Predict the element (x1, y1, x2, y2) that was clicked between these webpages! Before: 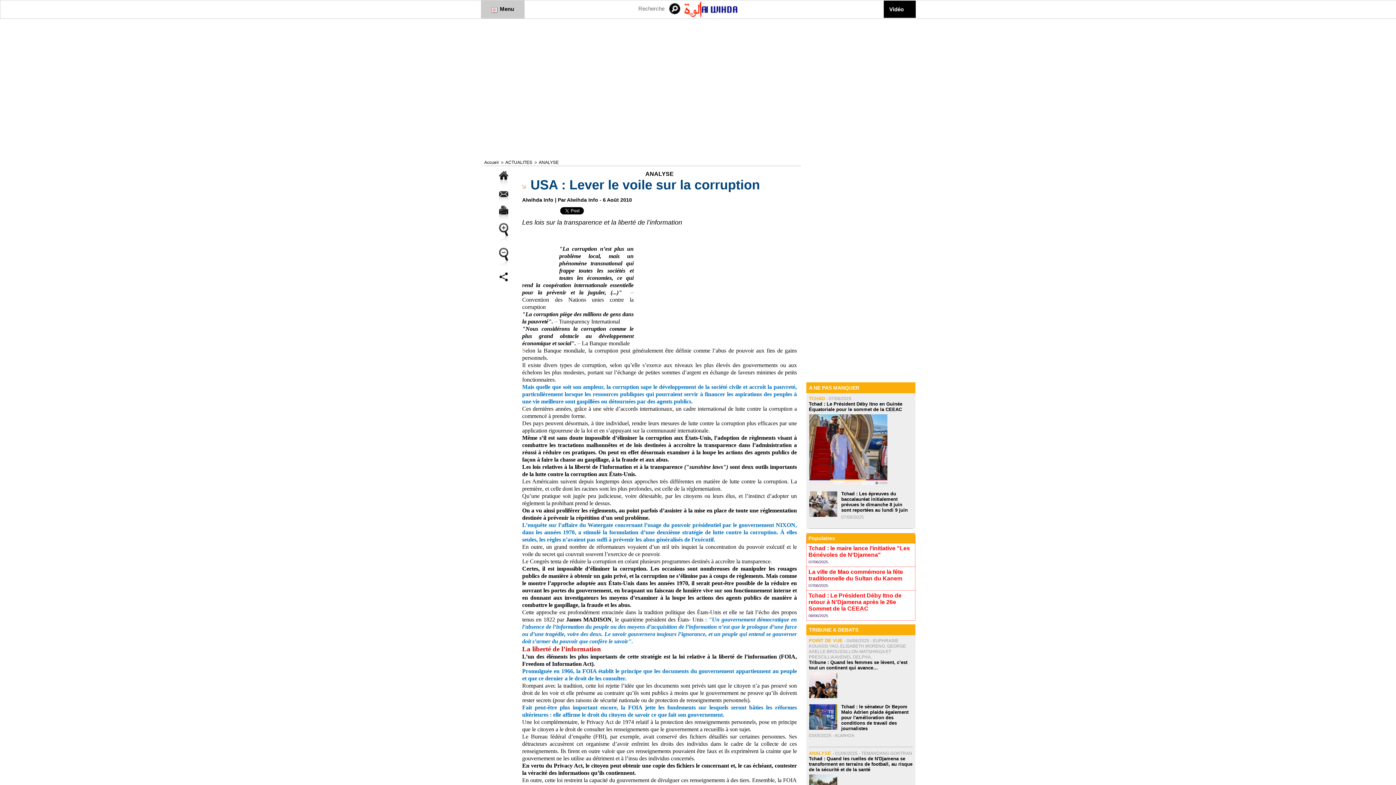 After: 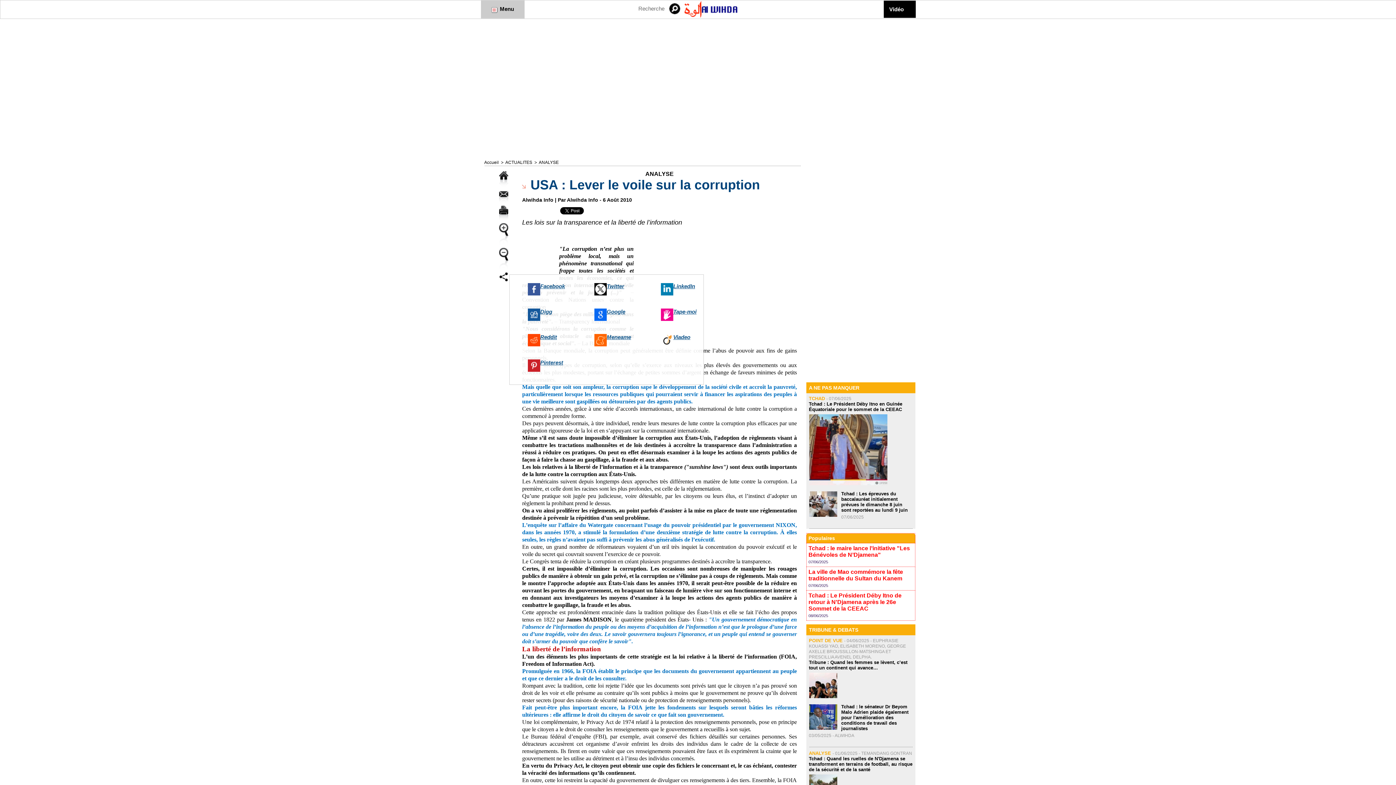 Action: bbox: (499, 273, 507, 280)